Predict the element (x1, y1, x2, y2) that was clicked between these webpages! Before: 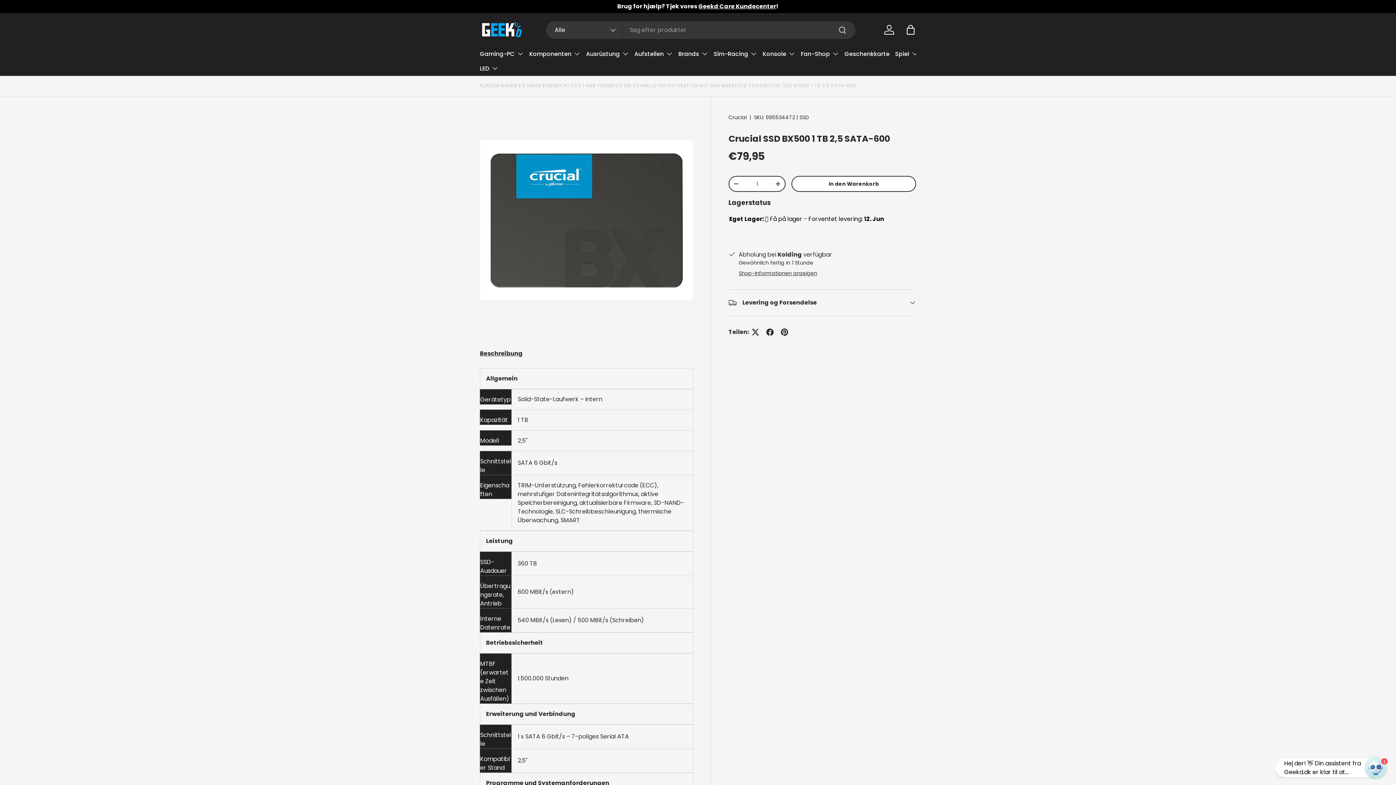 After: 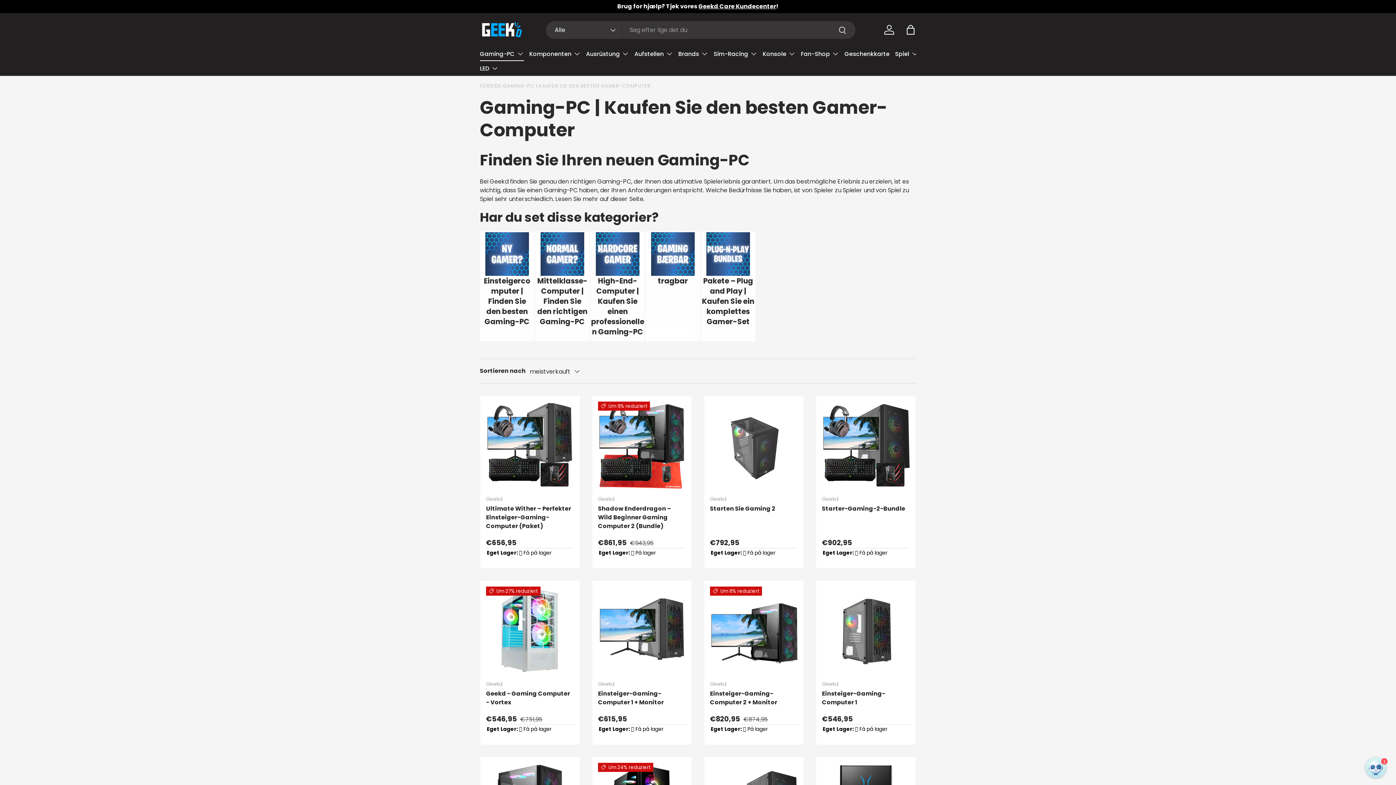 Action: bbox: (480, 46, 524, 61) label: Gaming-PC